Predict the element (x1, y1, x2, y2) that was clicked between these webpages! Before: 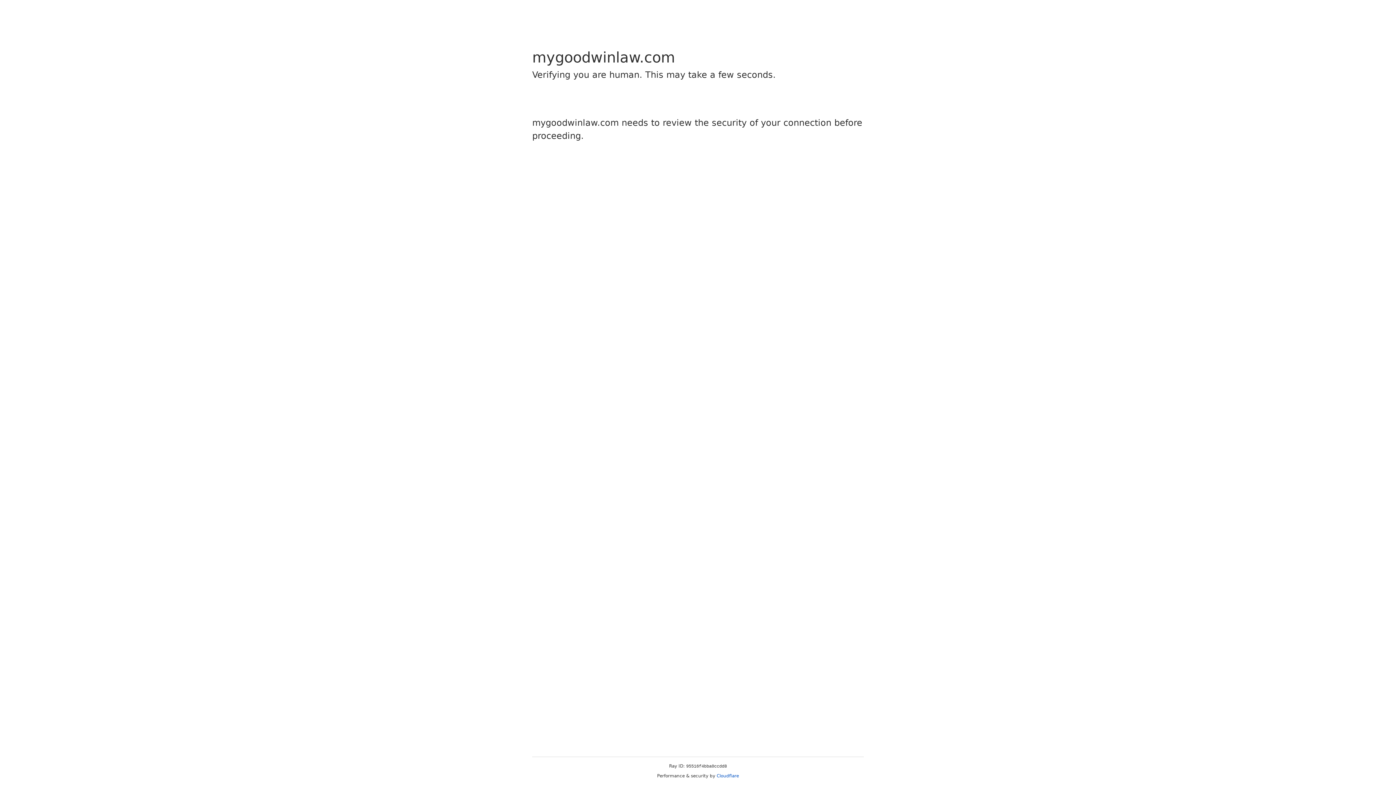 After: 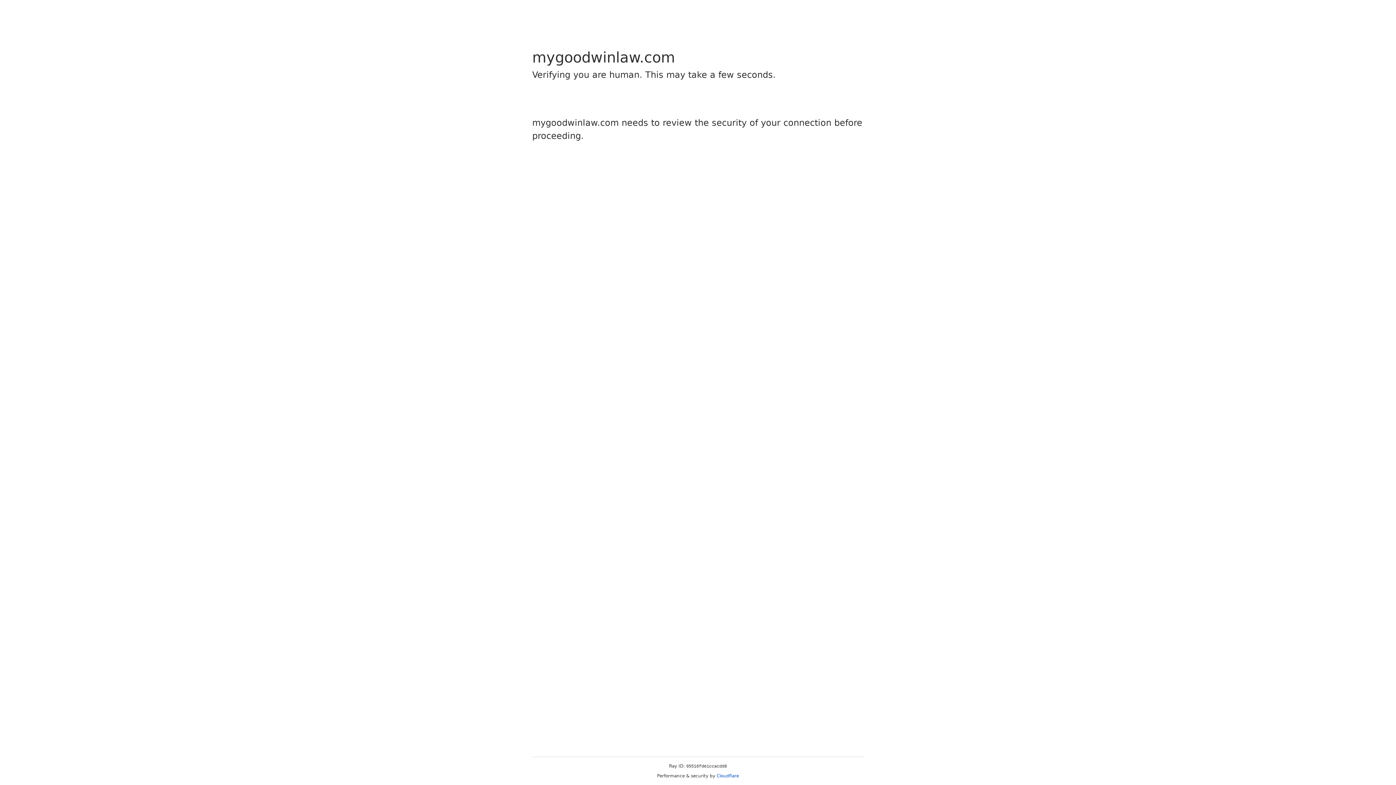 Action: label: Cloudflare bbox: (716, 773, 739, 778)